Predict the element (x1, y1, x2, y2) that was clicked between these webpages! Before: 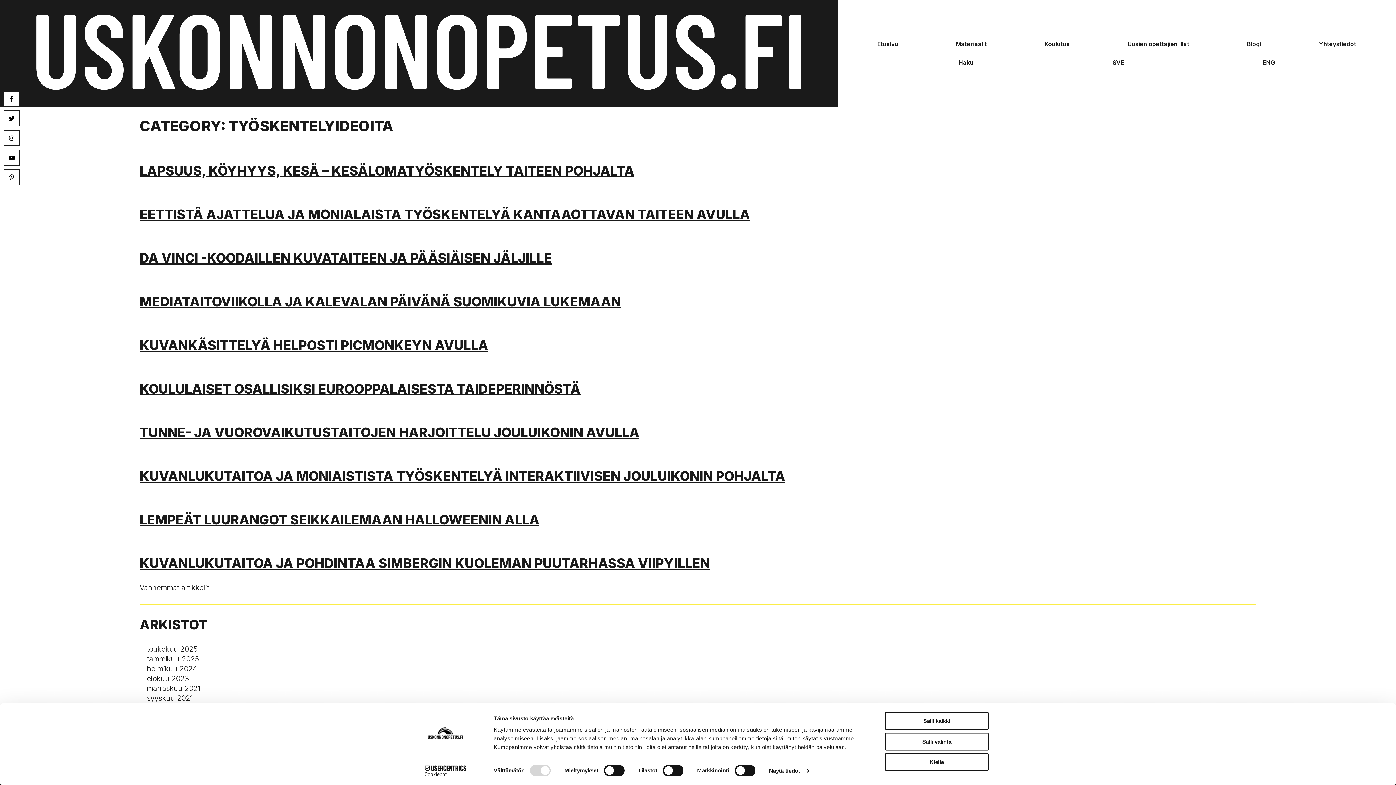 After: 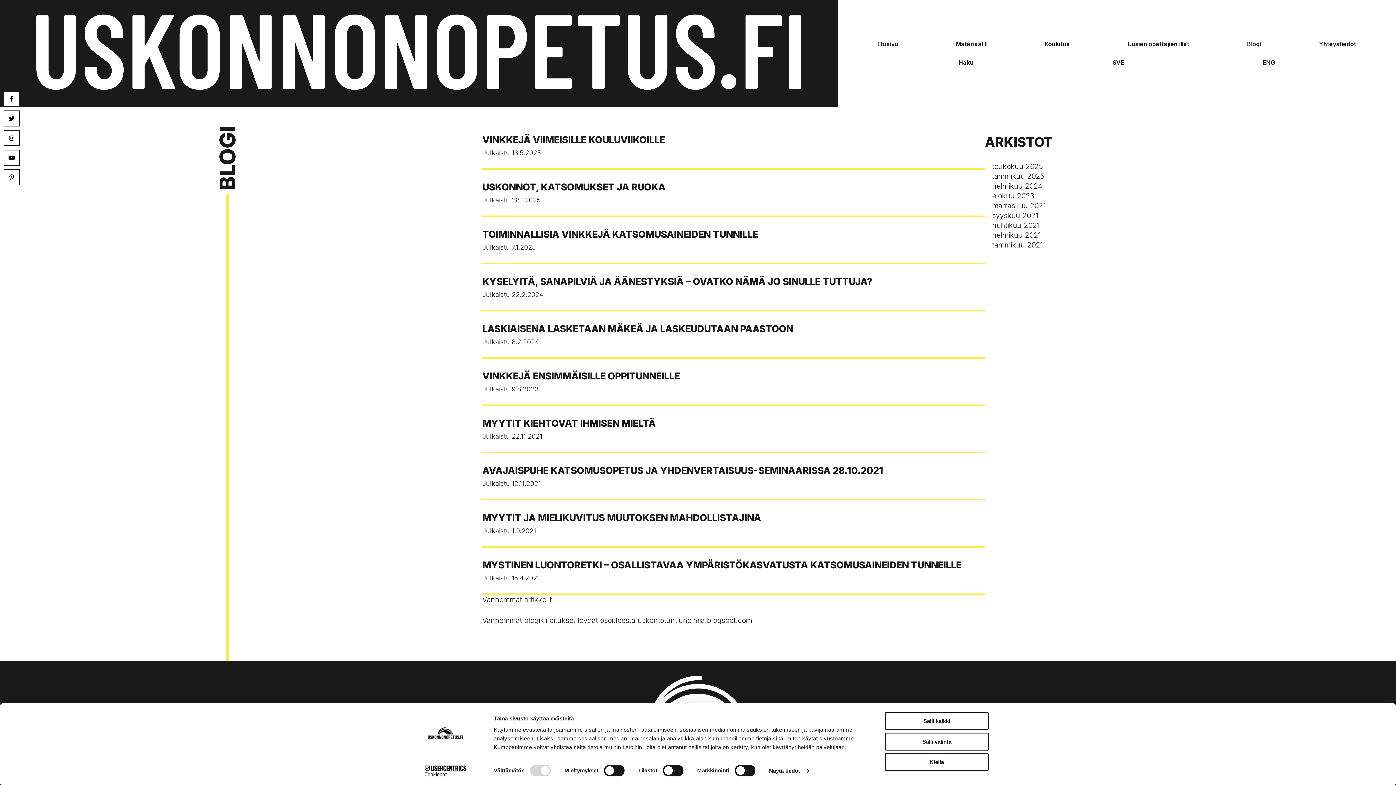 Action: bbox: (1247, 40, 1261, 47) label: Blogi